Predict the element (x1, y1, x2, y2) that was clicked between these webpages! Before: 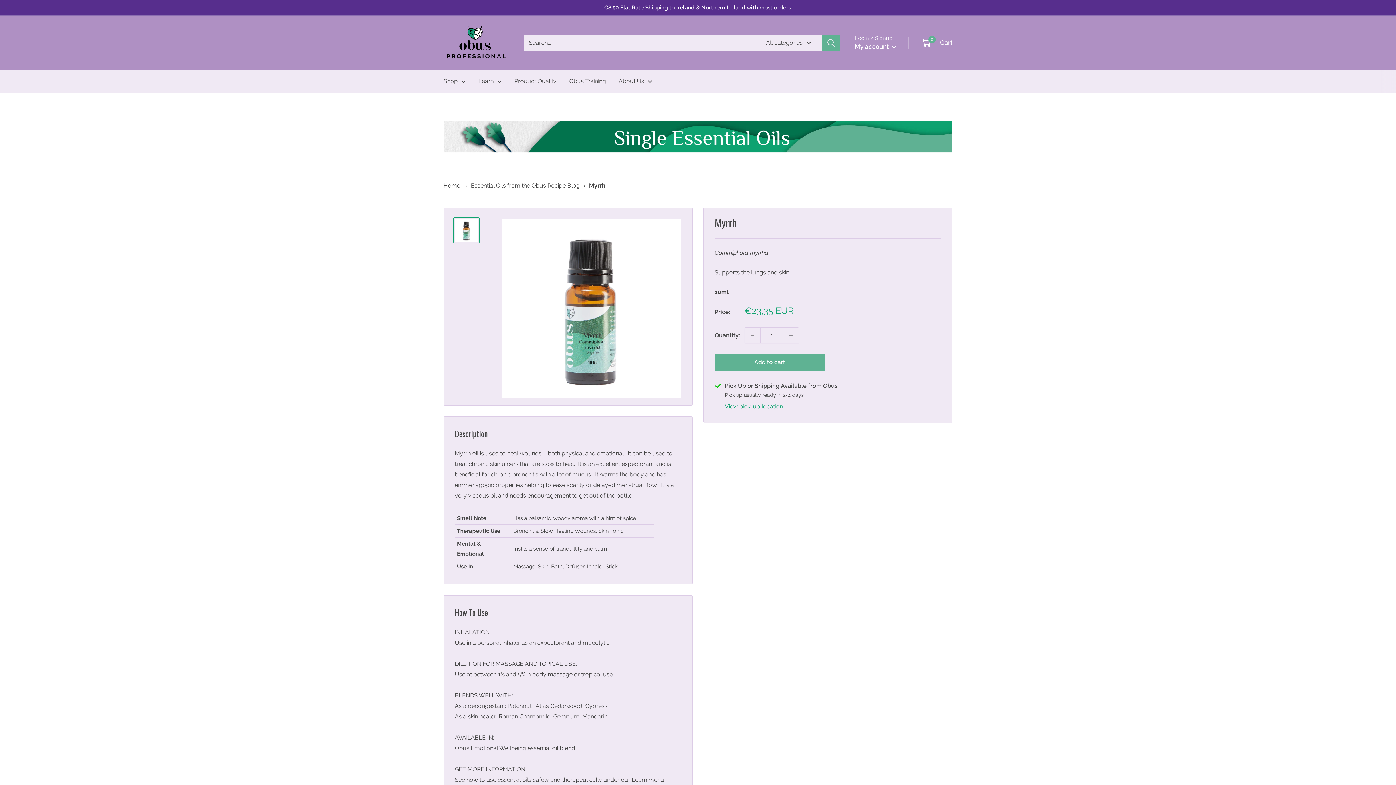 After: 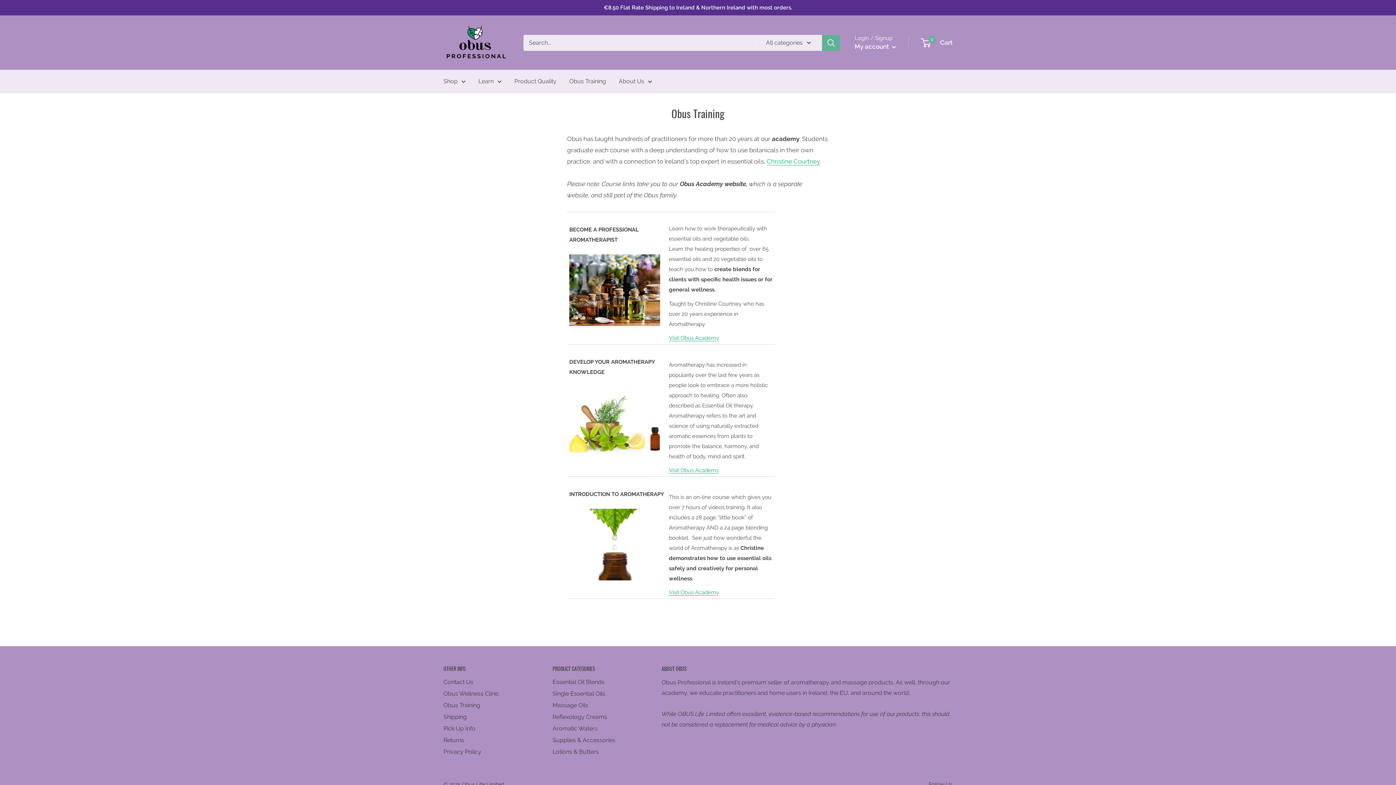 Action: bbox: (569, 76, 606, 86) label: Obus Training